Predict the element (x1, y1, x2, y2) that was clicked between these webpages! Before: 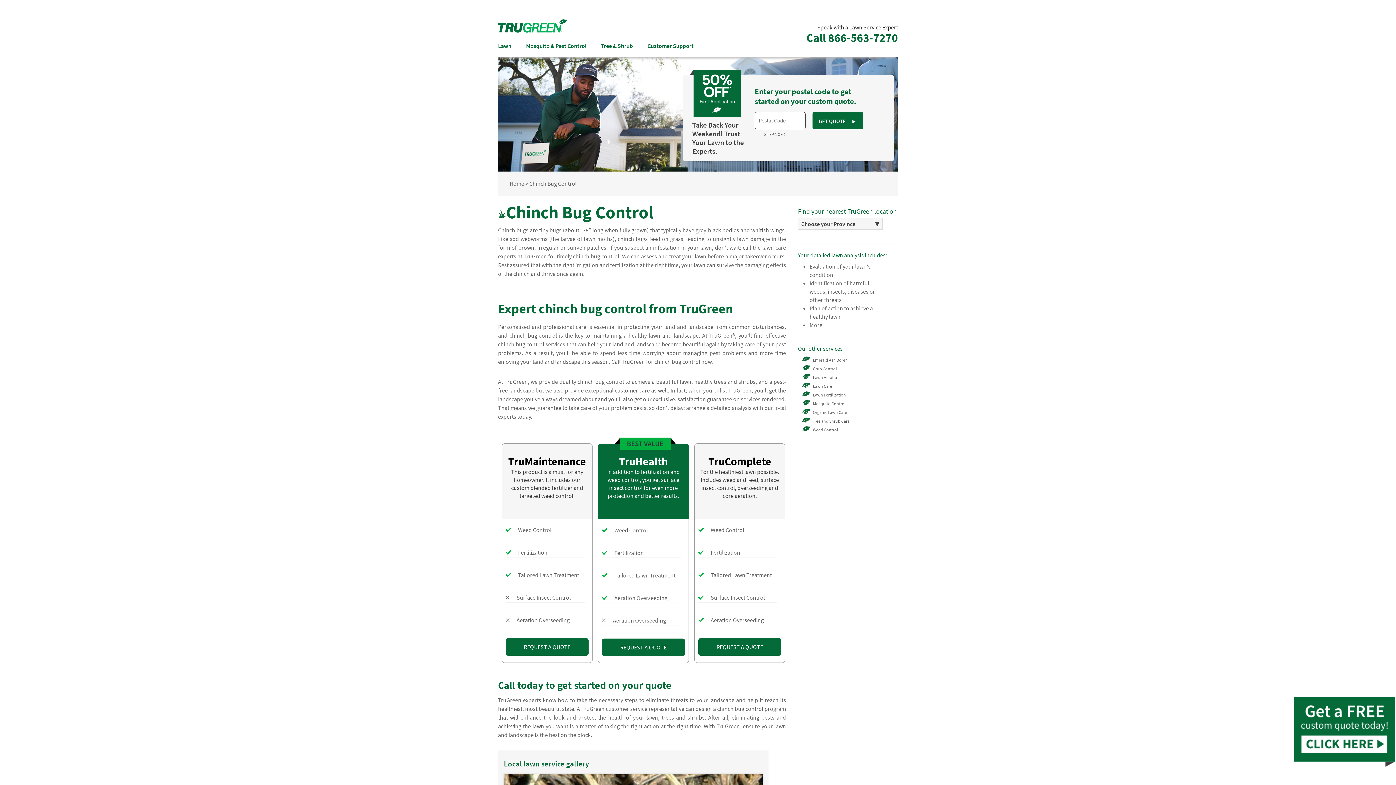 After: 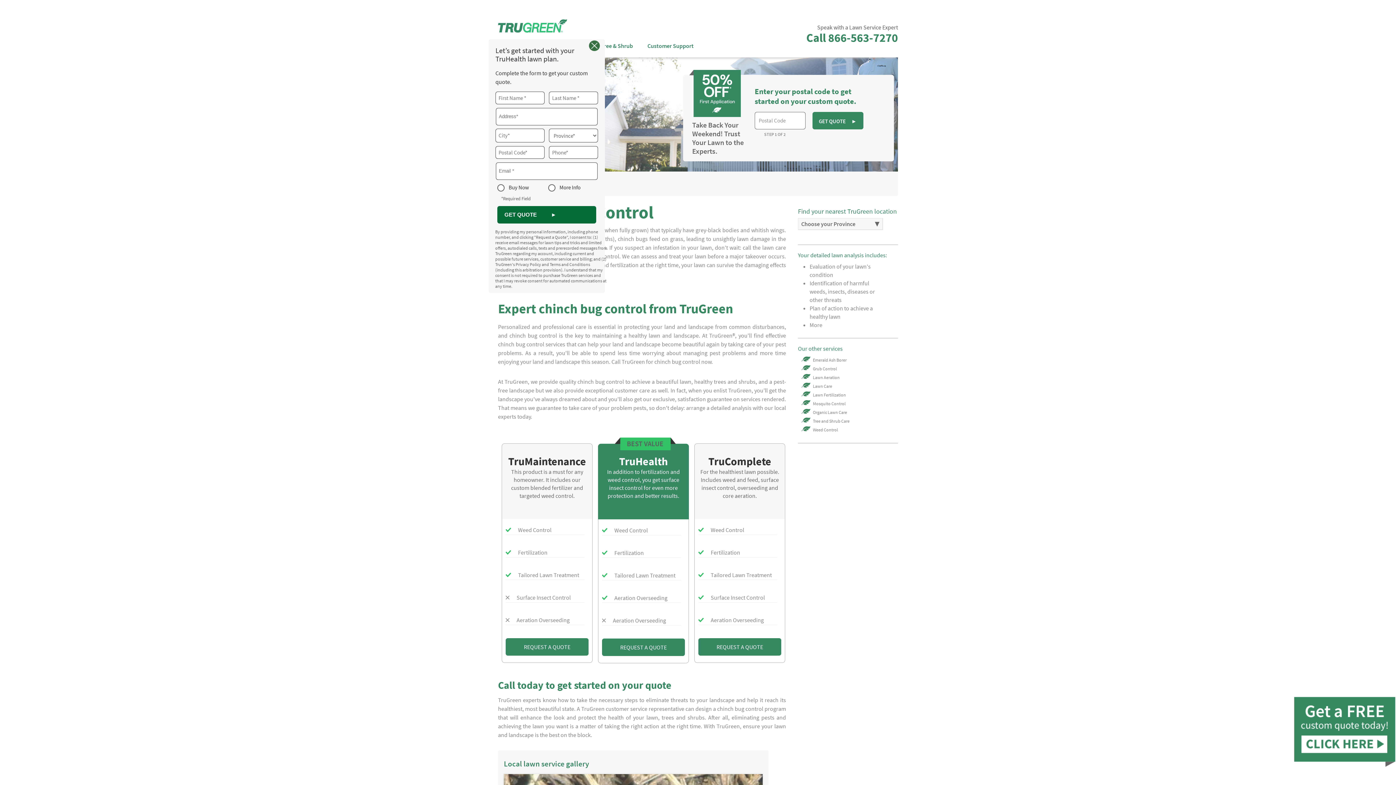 Action: bbox: (602, 644, 685, 651) label: REQUEST A QUOTE